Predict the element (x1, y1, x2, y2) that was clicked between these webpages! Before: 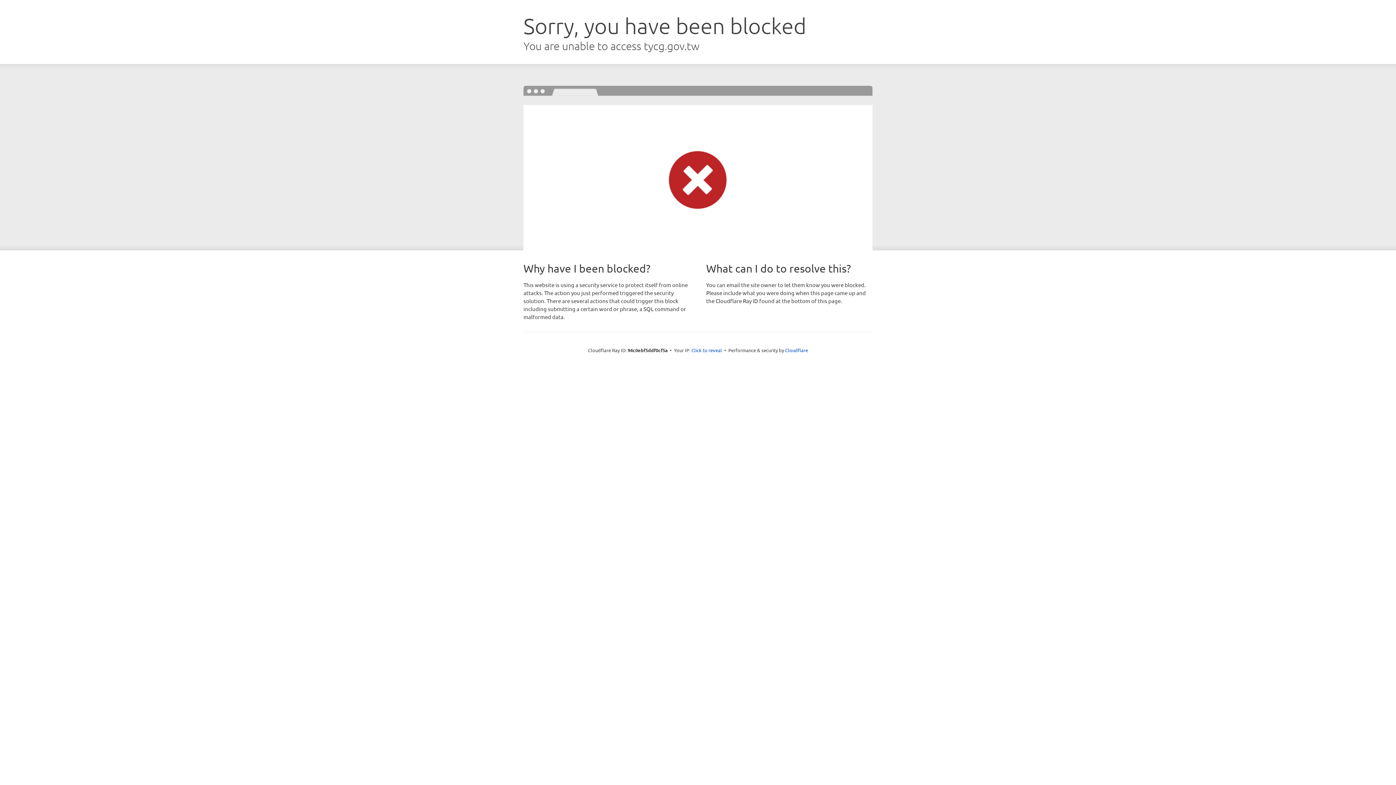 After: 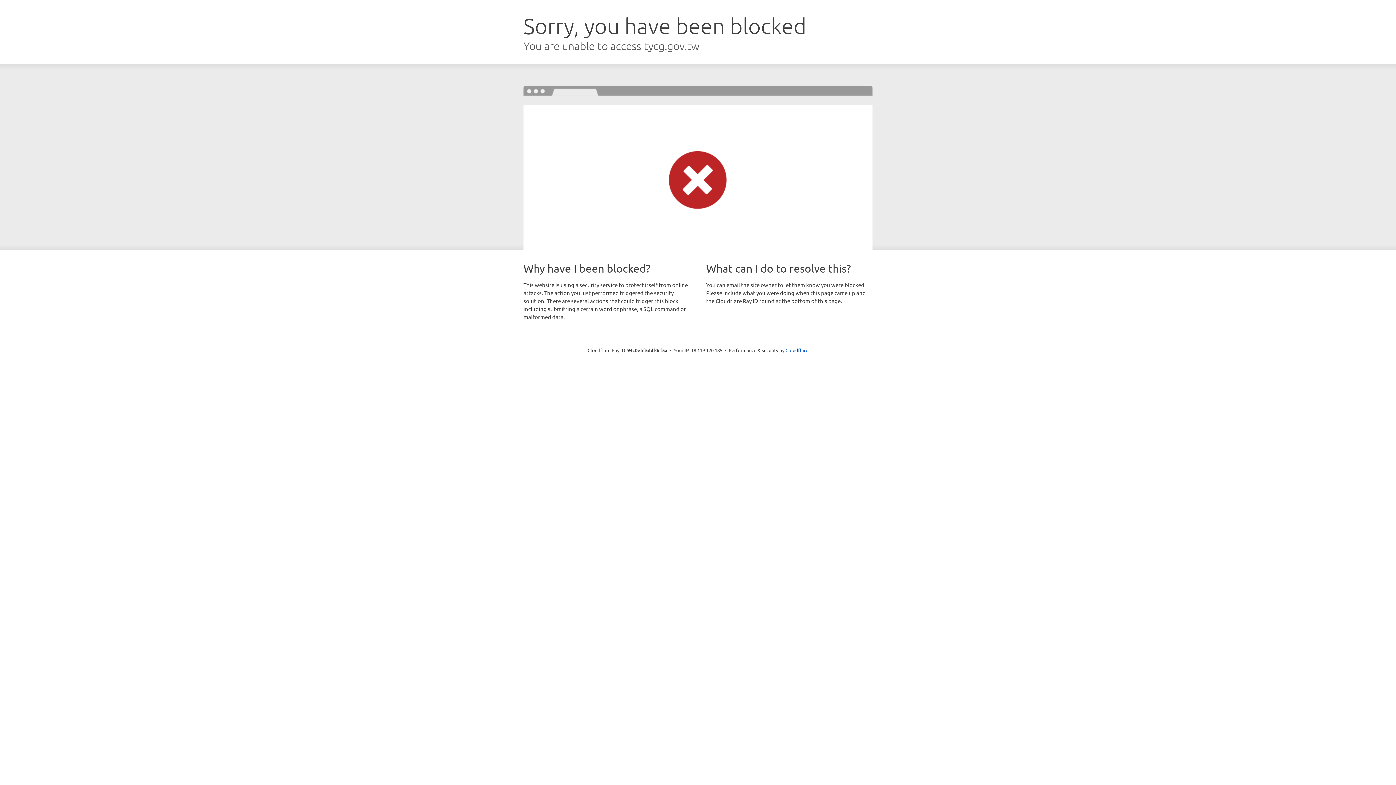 Action: label: Click to reveal bbox: (691, 346, 722, 353)